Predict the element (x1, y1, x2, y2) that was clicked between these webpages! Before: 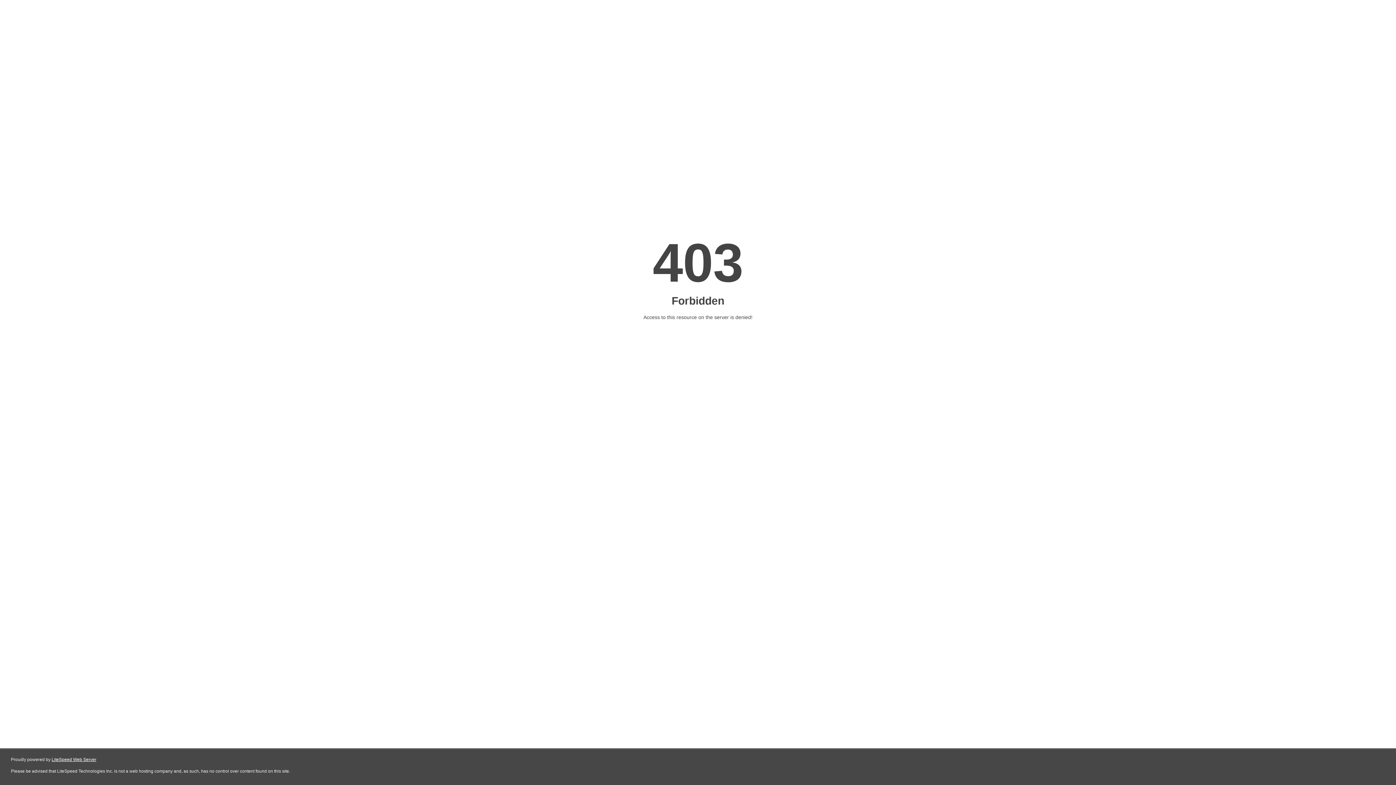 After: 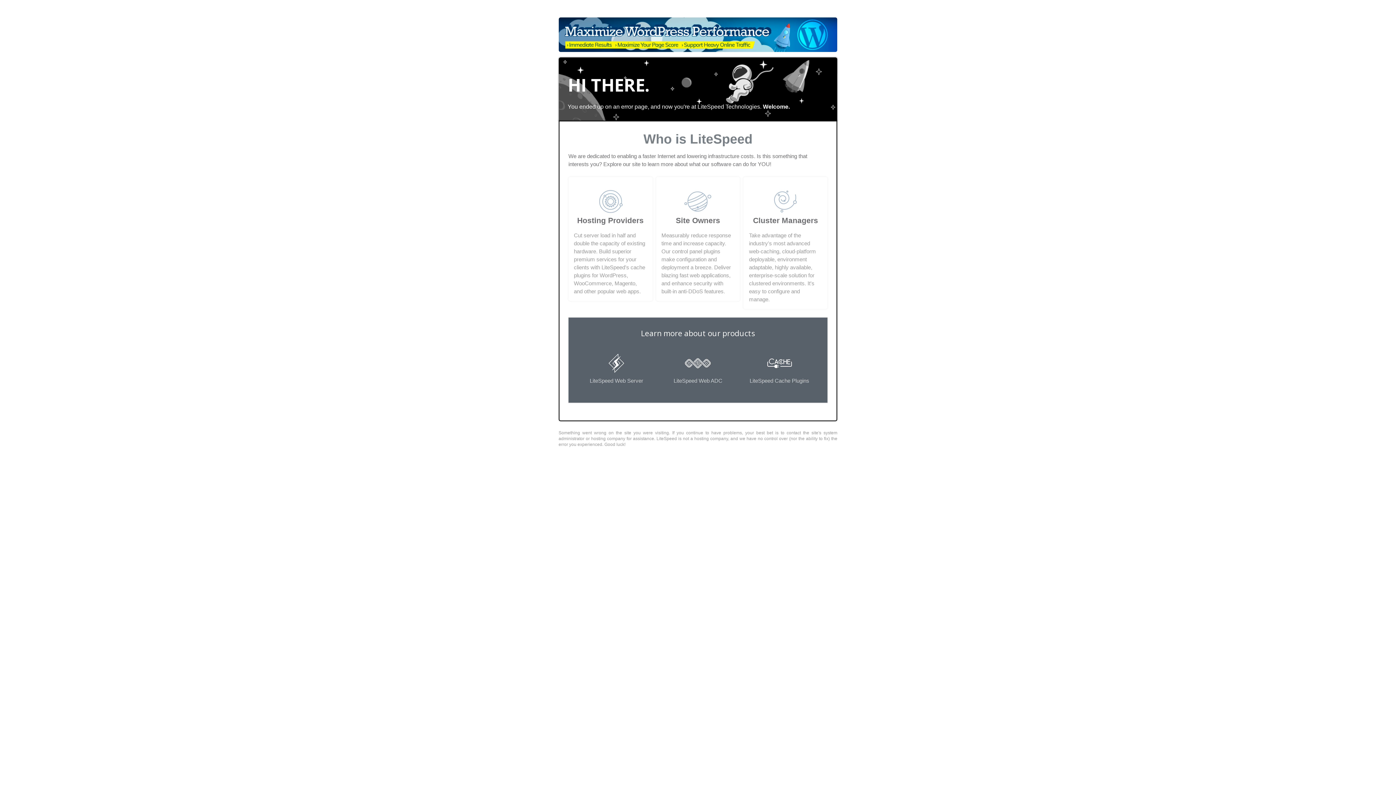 Action: bbox: (51, 757, 96, 762) label: LiteSpeed Web Server